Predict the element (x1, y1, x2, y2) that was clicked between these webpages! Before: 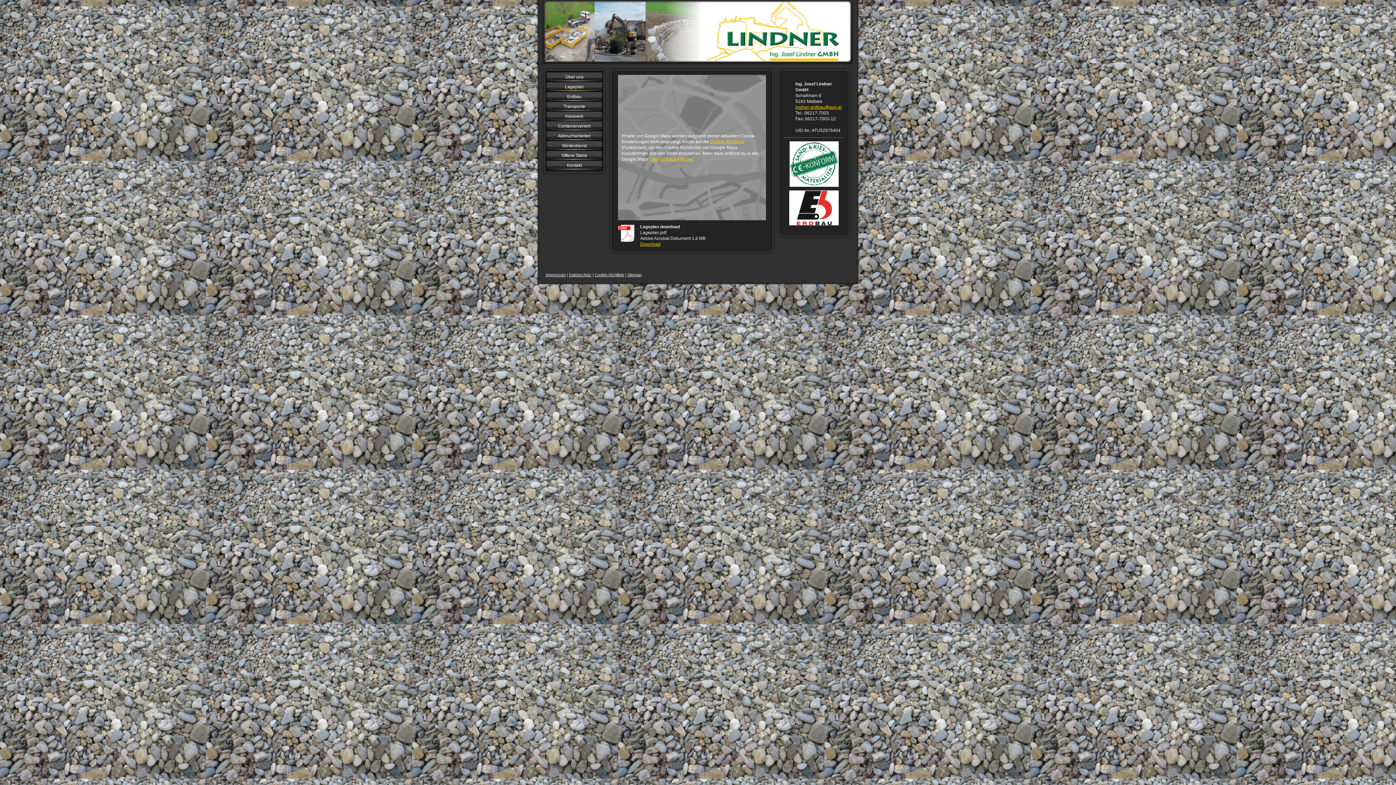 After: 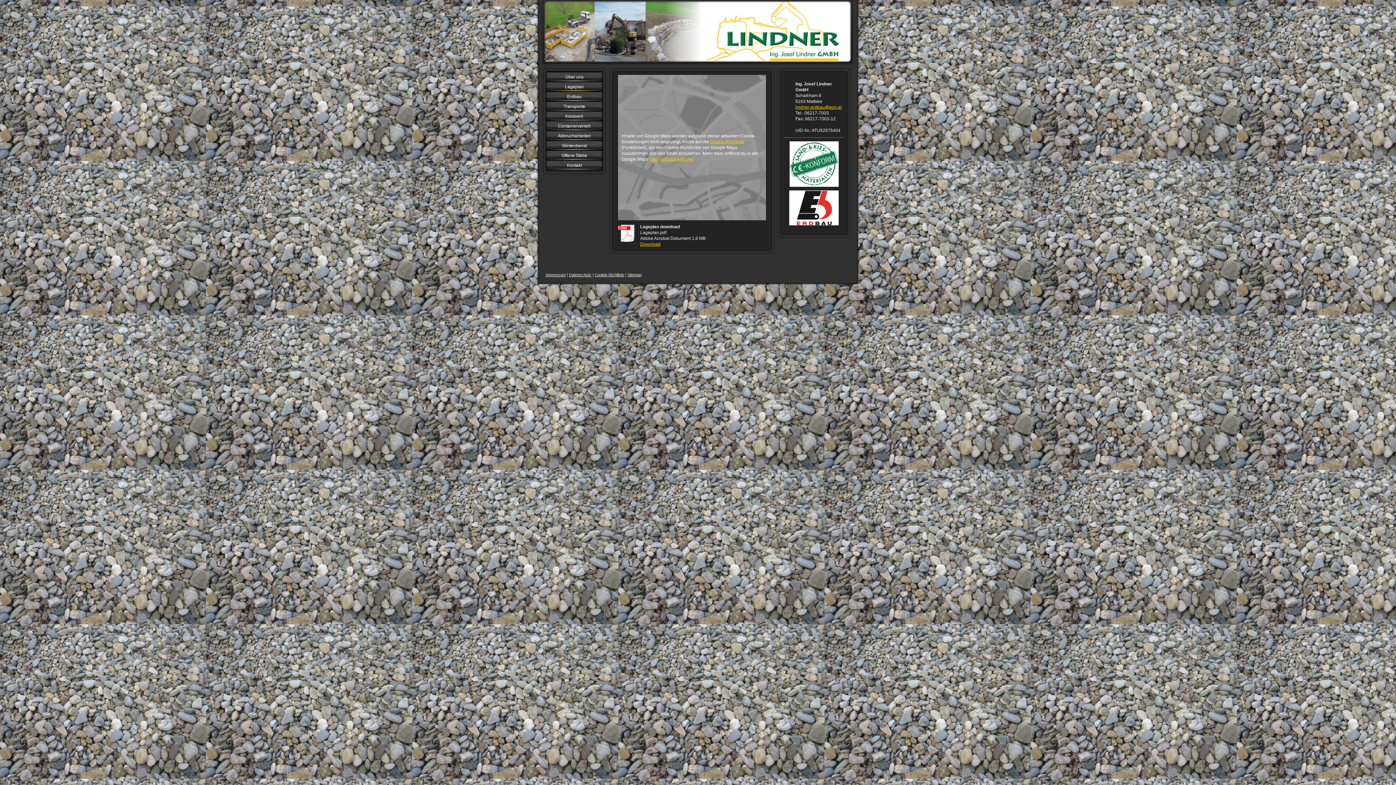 Action: bbox: (618, 224, 637, 242)